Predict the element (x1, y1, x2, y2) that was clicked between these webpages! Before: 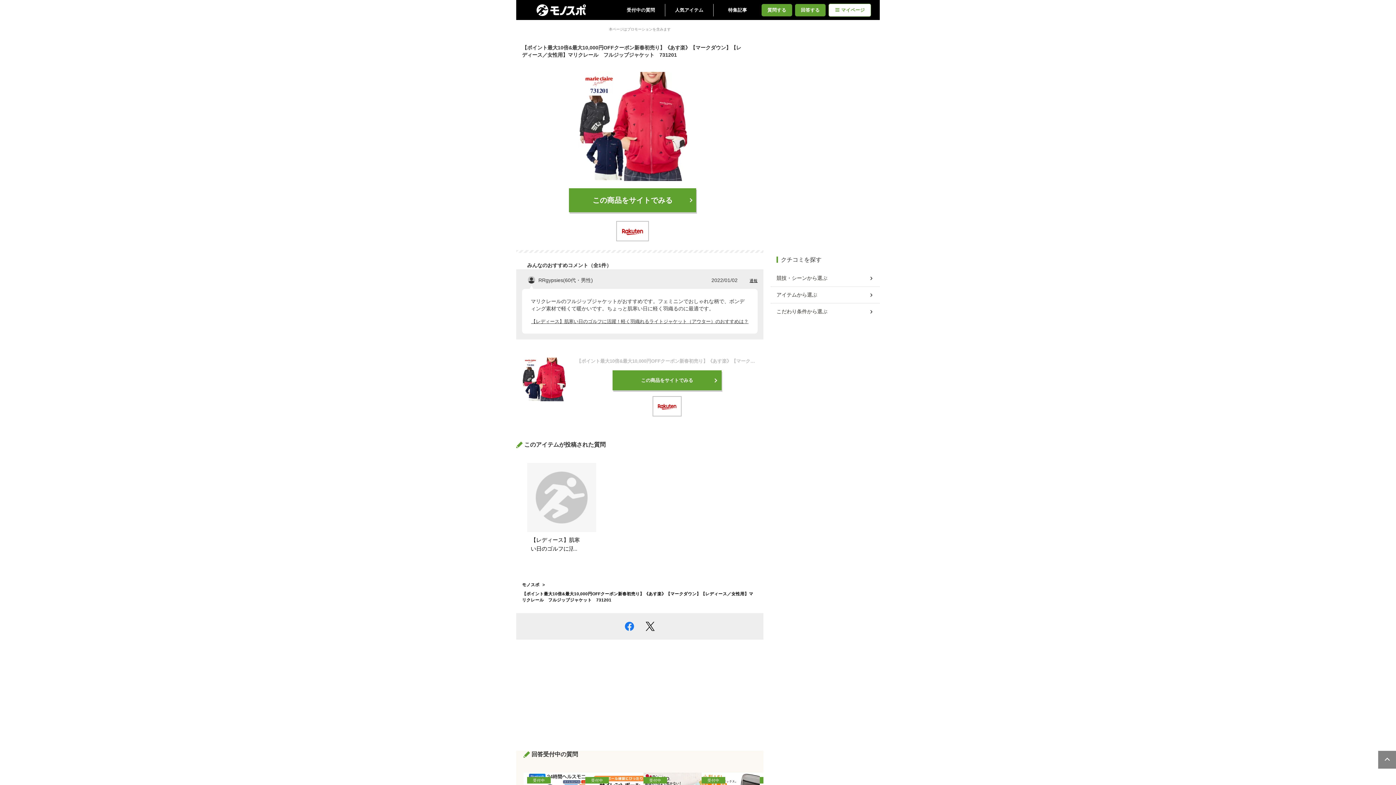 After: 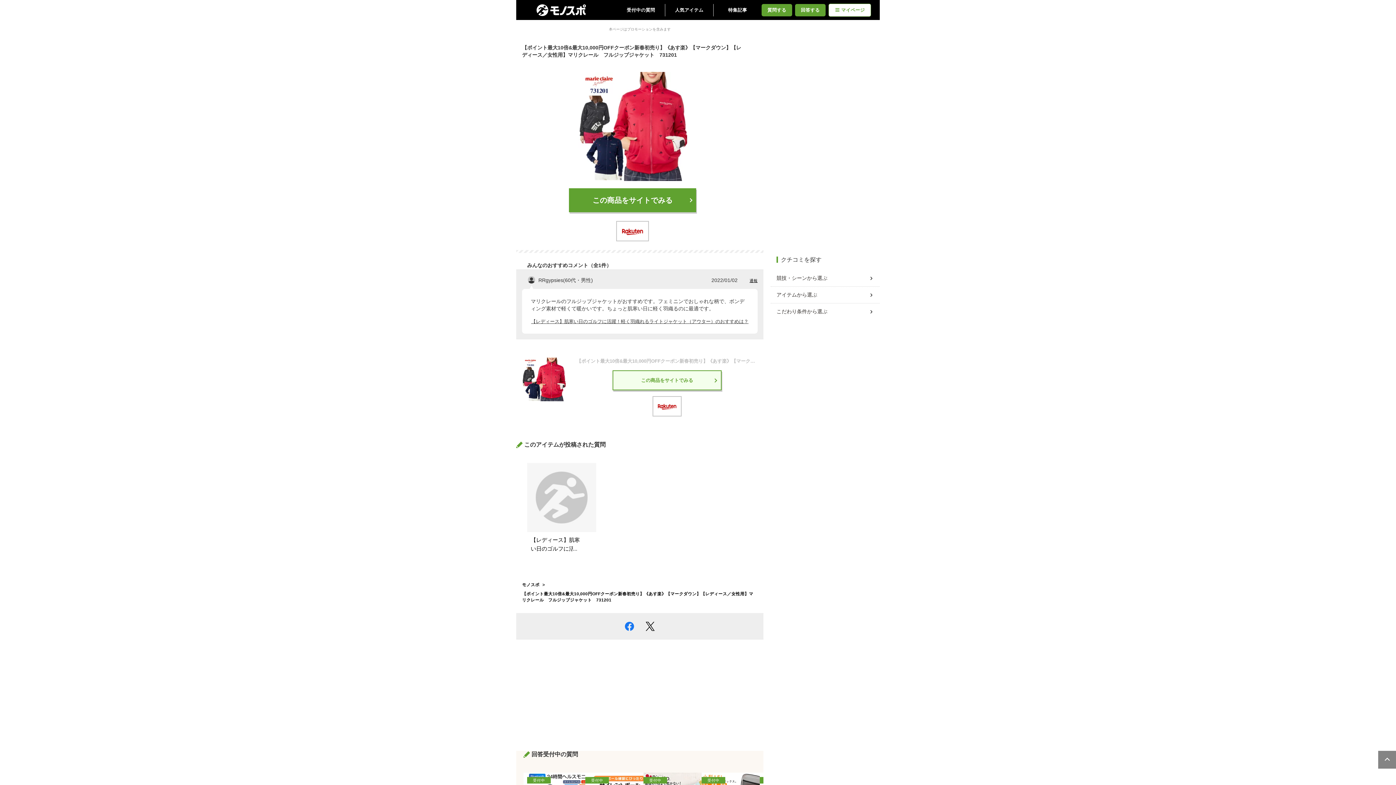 Action: bbox: (612, 370, 721, 390) label: この商品をサイトでみる